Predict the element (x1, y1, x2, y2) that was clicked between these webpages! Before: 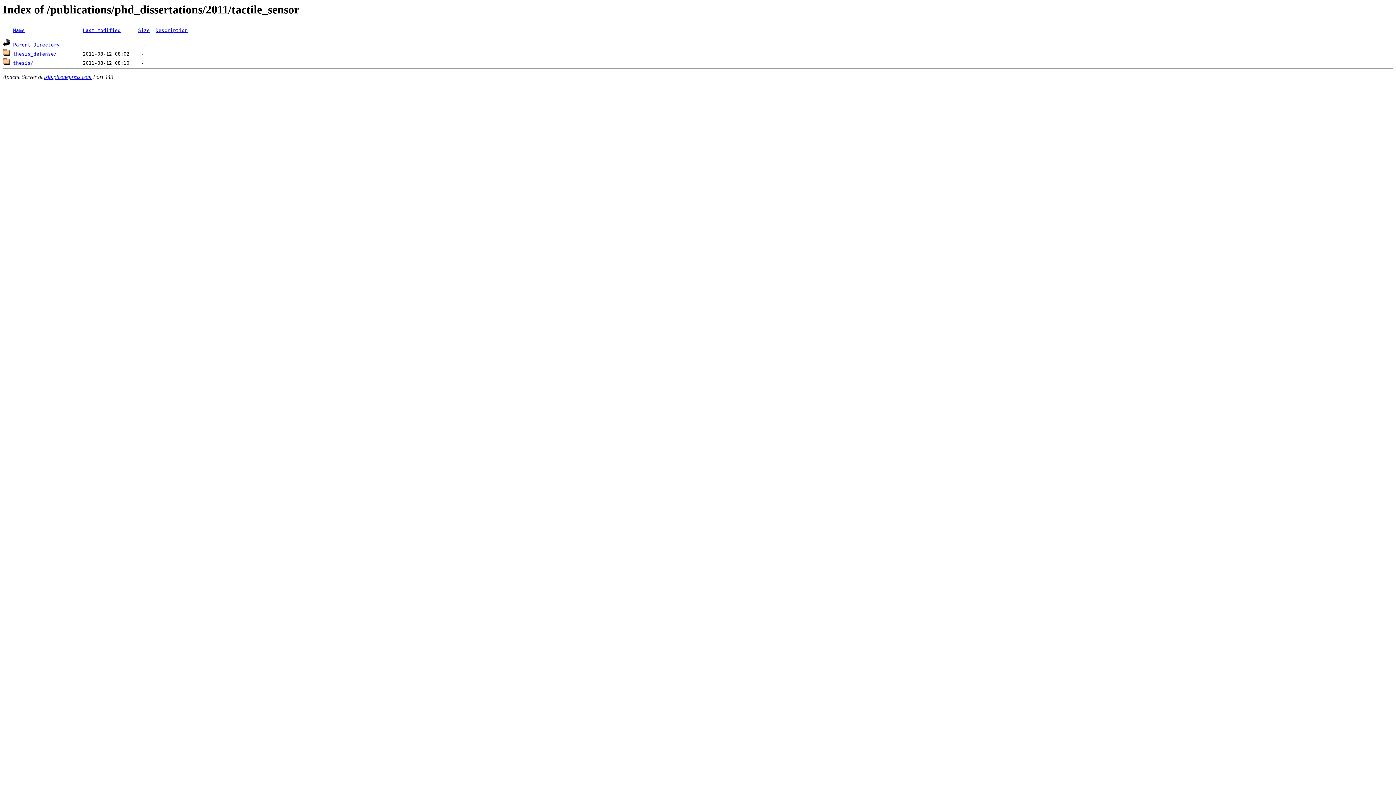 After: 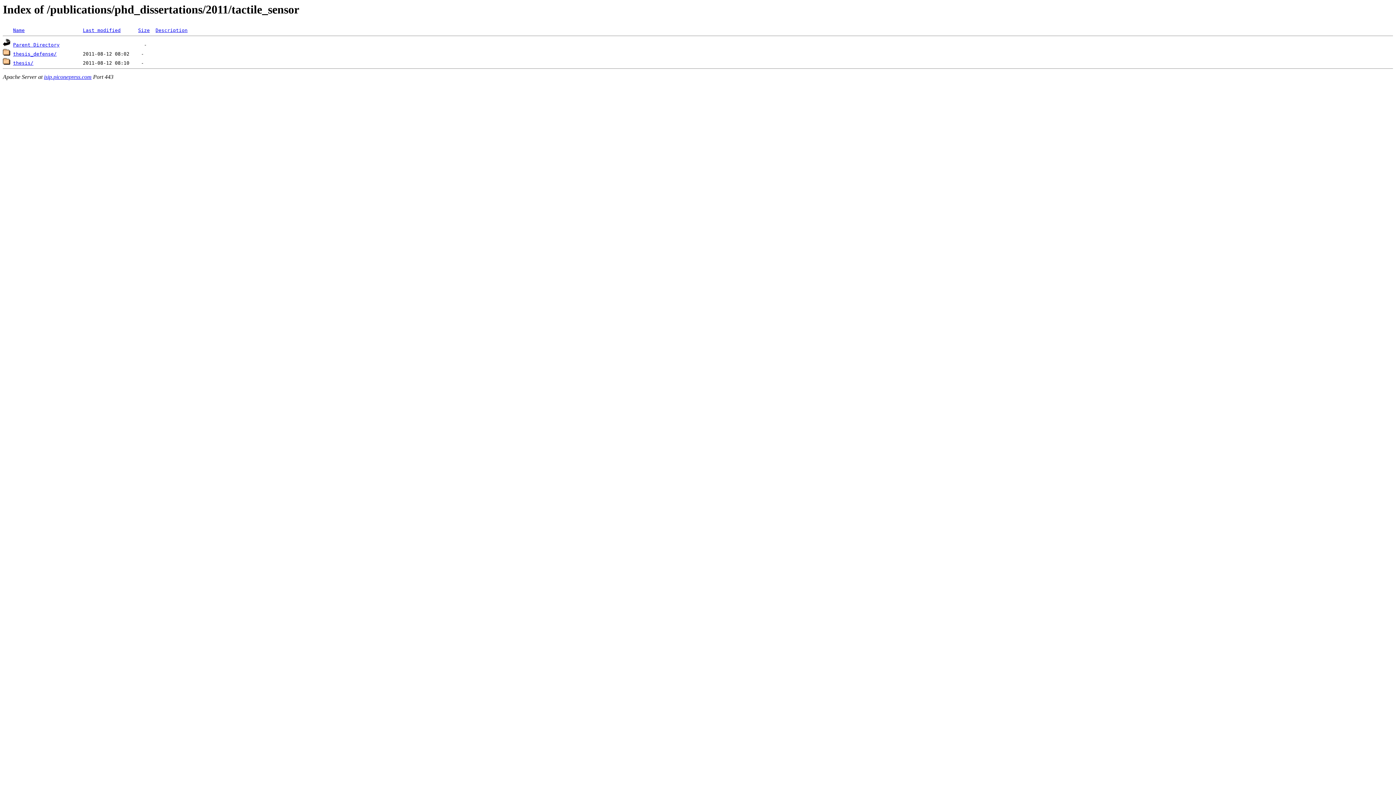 Action: bbox: (82, 27, 120, 33) label: Last modified